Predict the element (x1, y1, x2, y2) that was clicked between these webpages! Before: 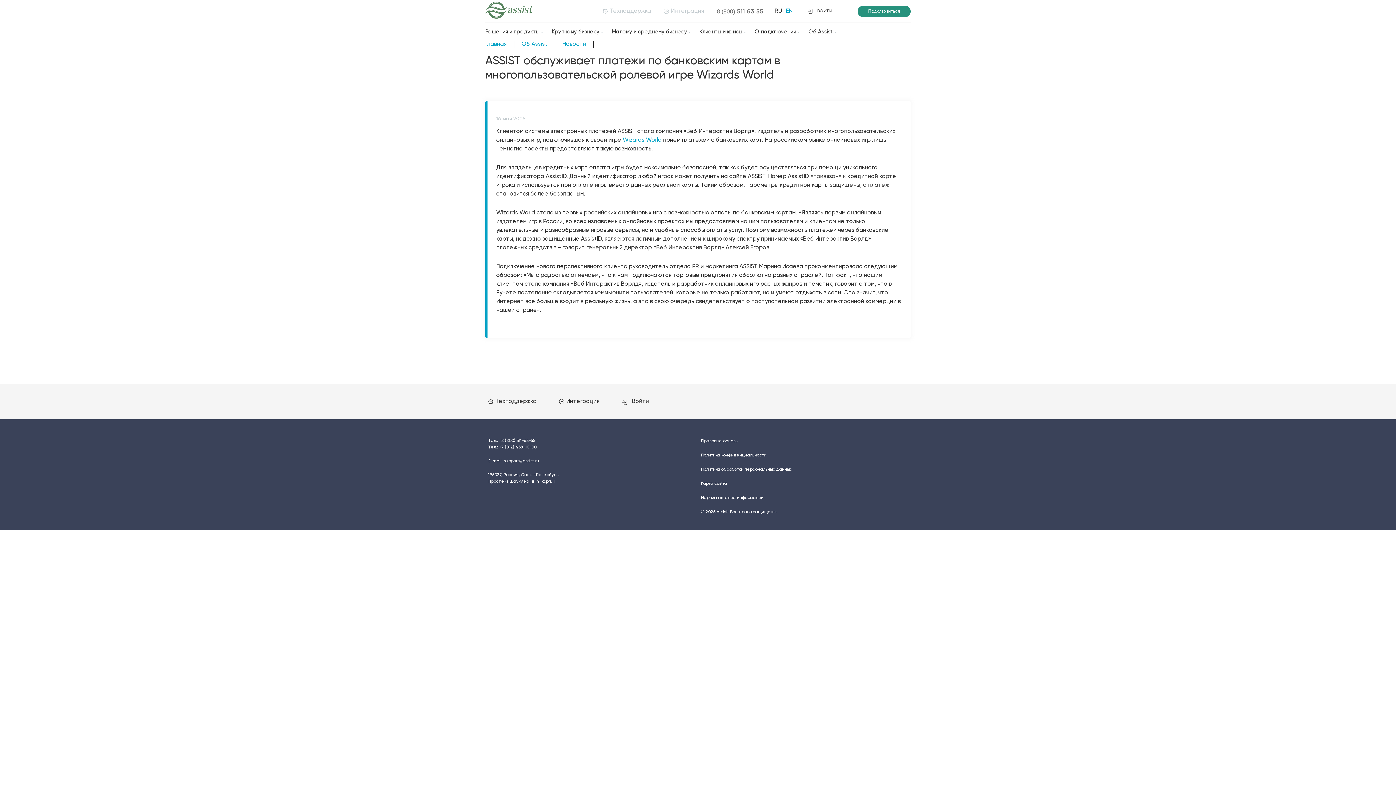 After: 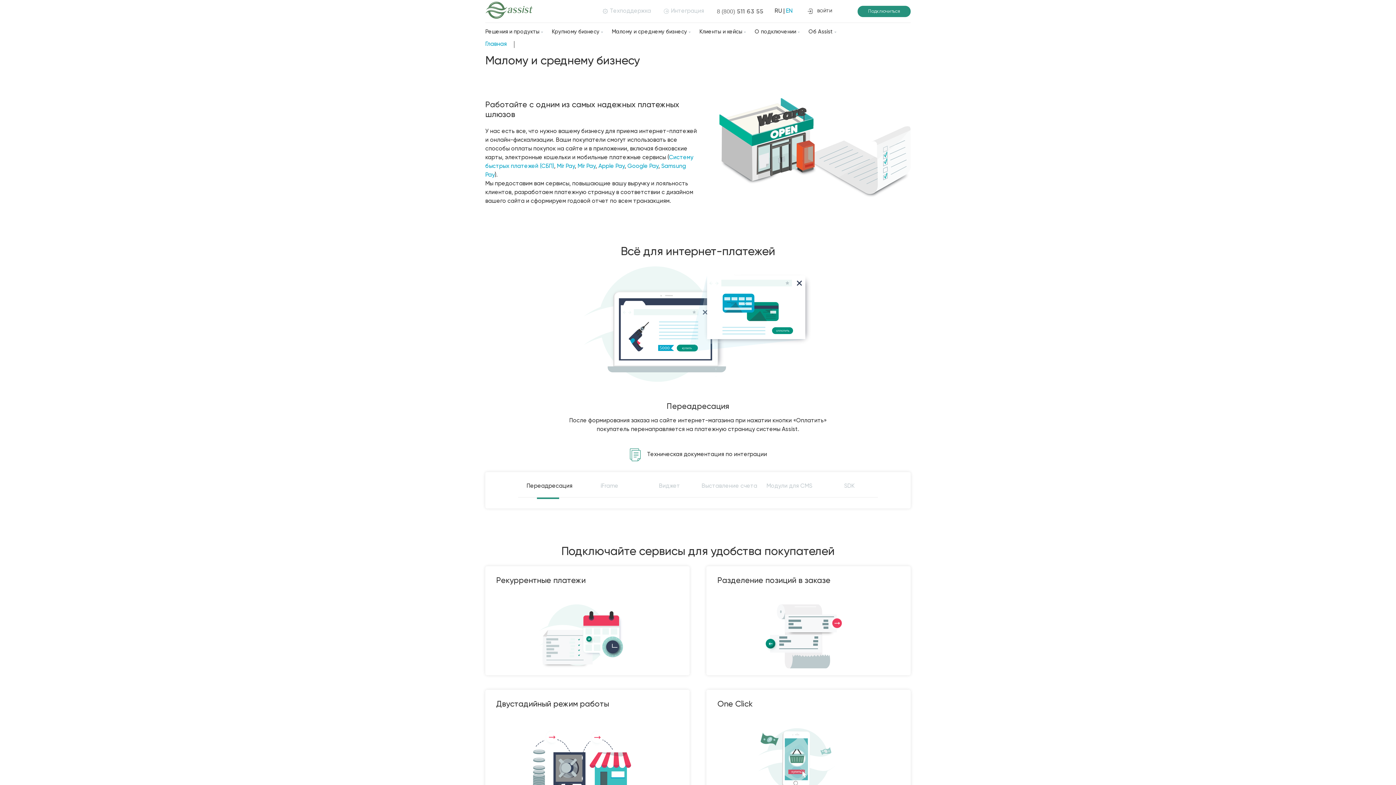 Action: label: Малому и среднему бизнесу bbox: (612, 22, 694, 41)